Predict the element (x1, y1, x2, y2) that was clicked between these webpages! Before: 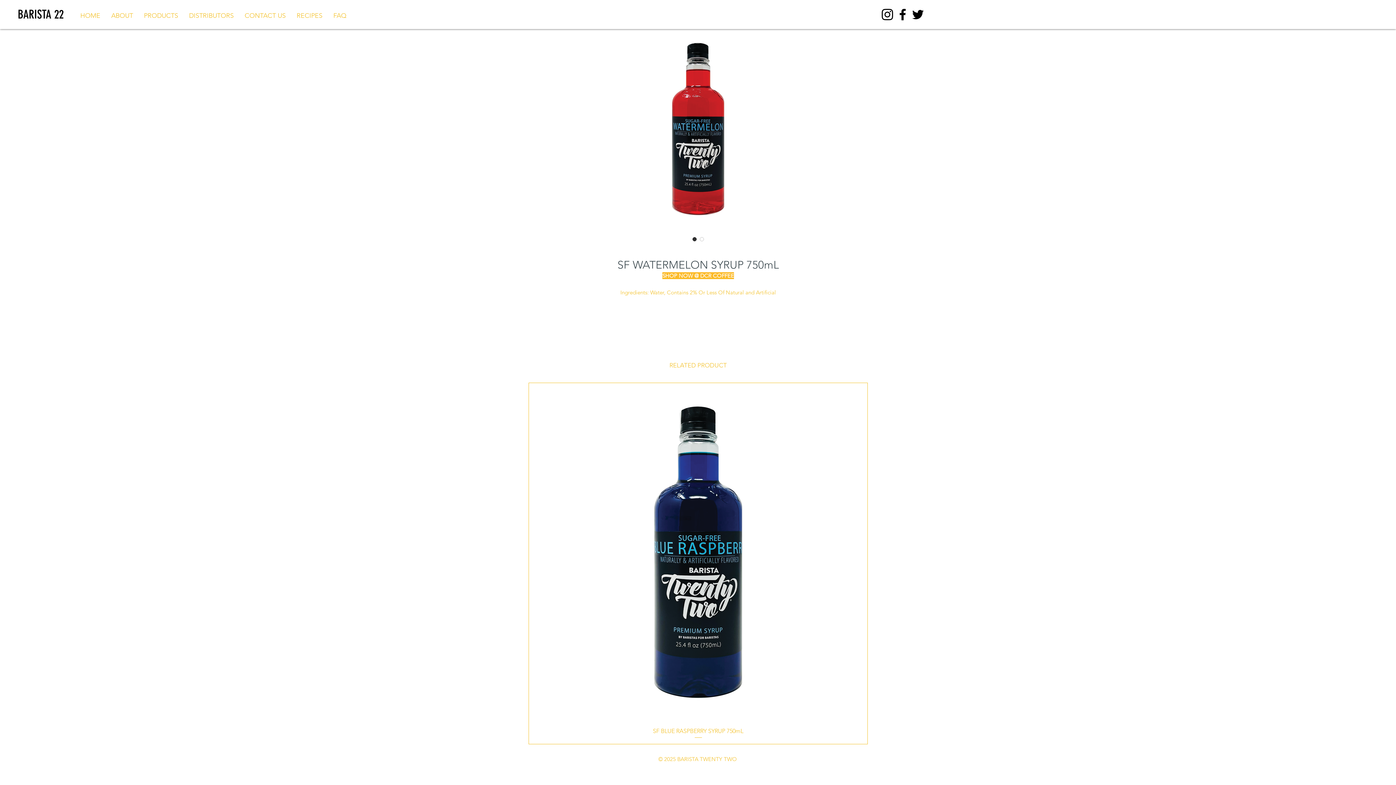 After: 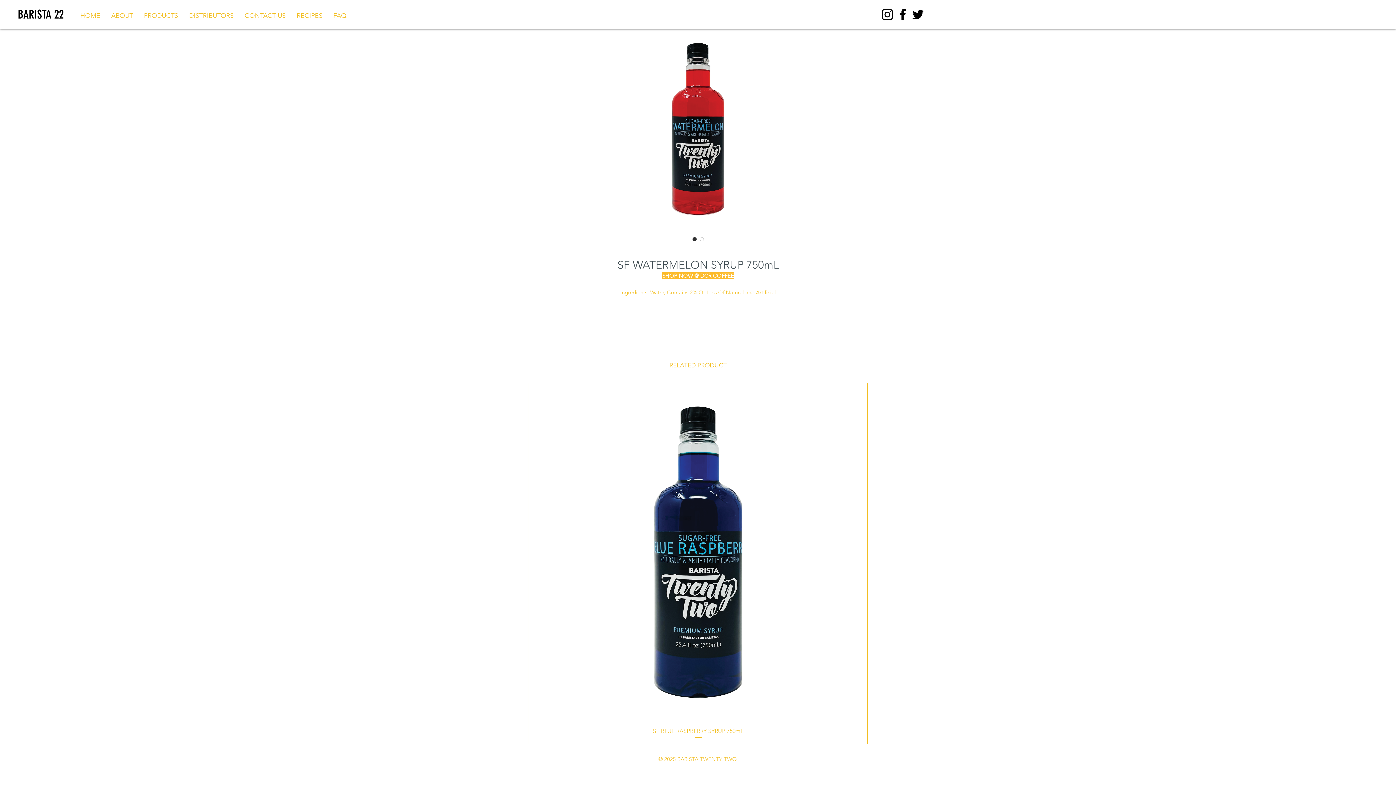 Action: label: SHOP NOW @ DCR COFFEE bbox: (662, 272, 734, 279)